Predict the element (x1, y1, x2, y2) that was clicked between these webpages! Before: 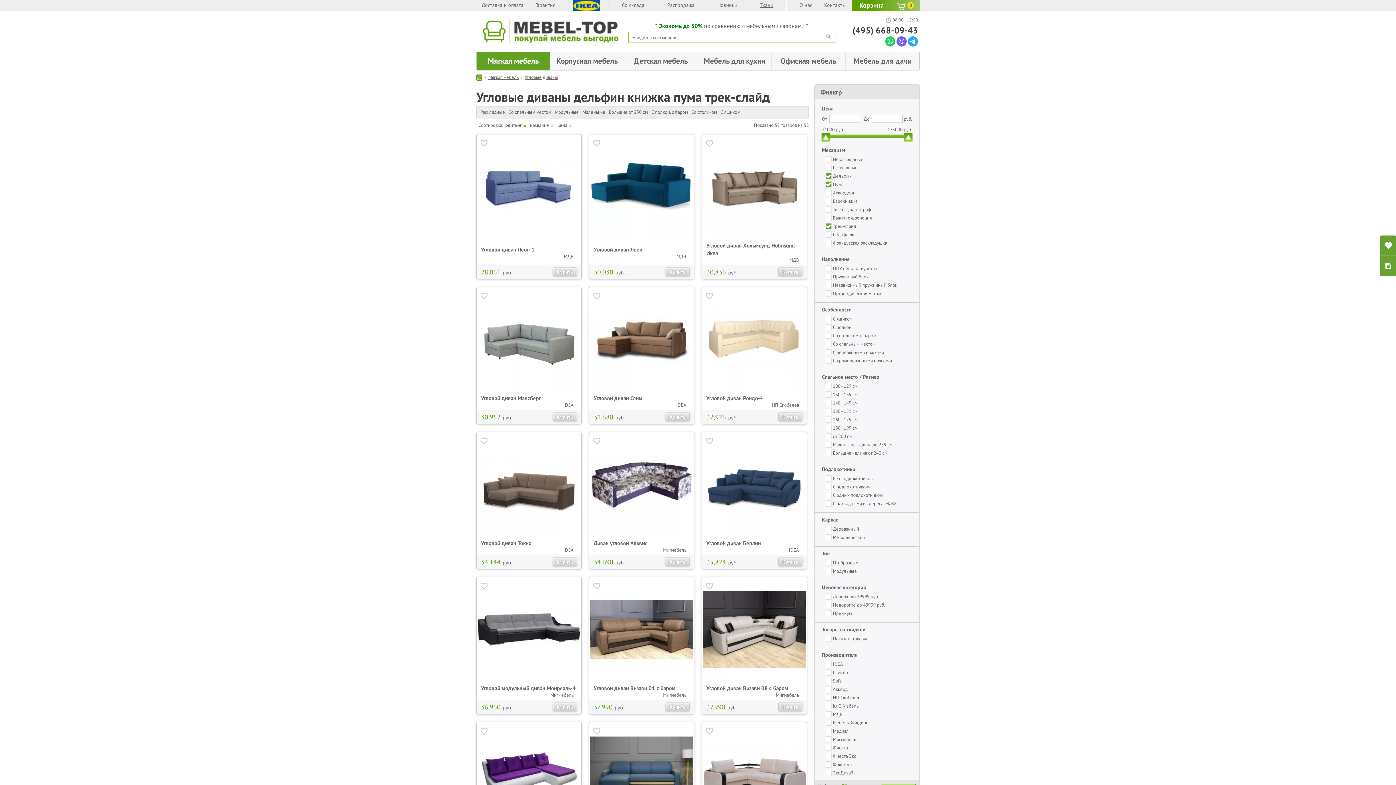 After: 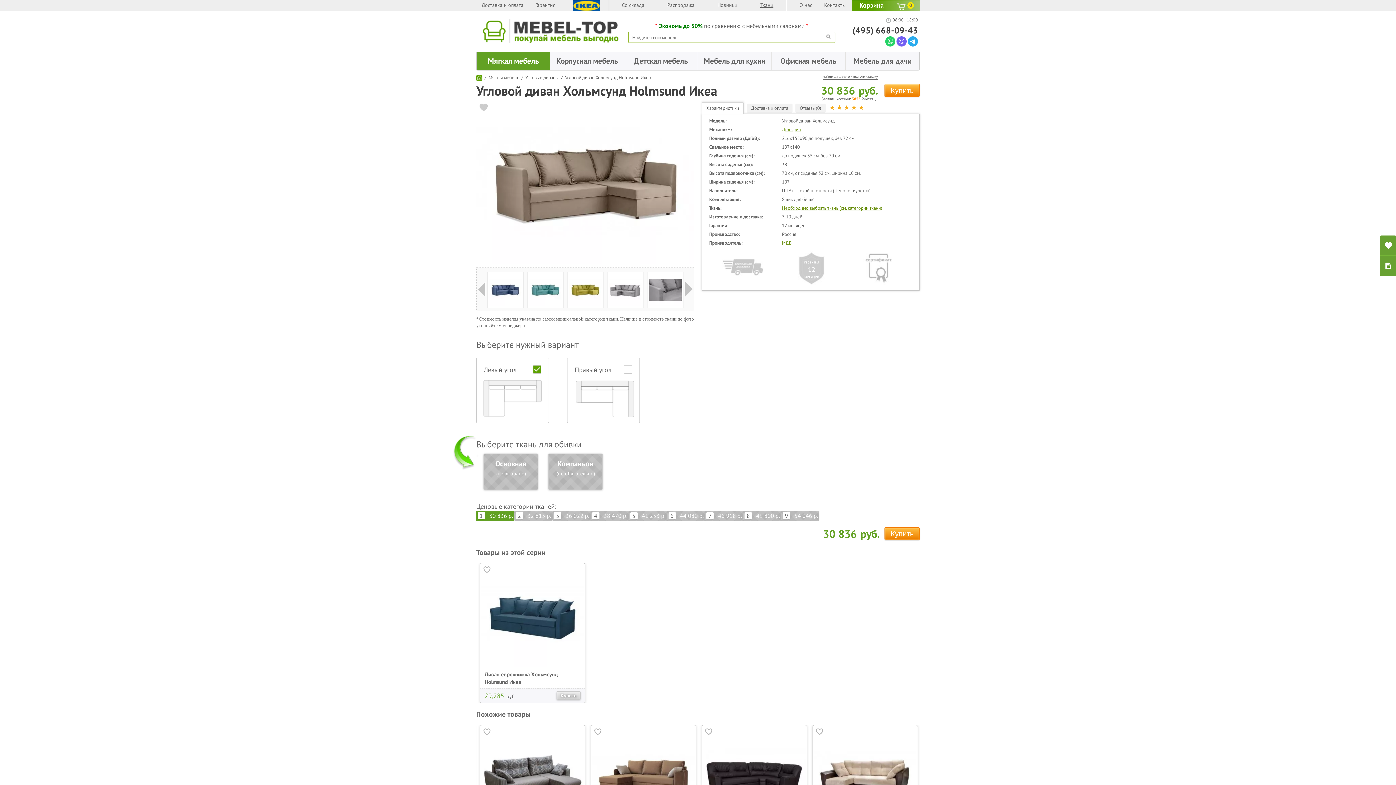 Action: bbox: (703, 135, 805, 238)